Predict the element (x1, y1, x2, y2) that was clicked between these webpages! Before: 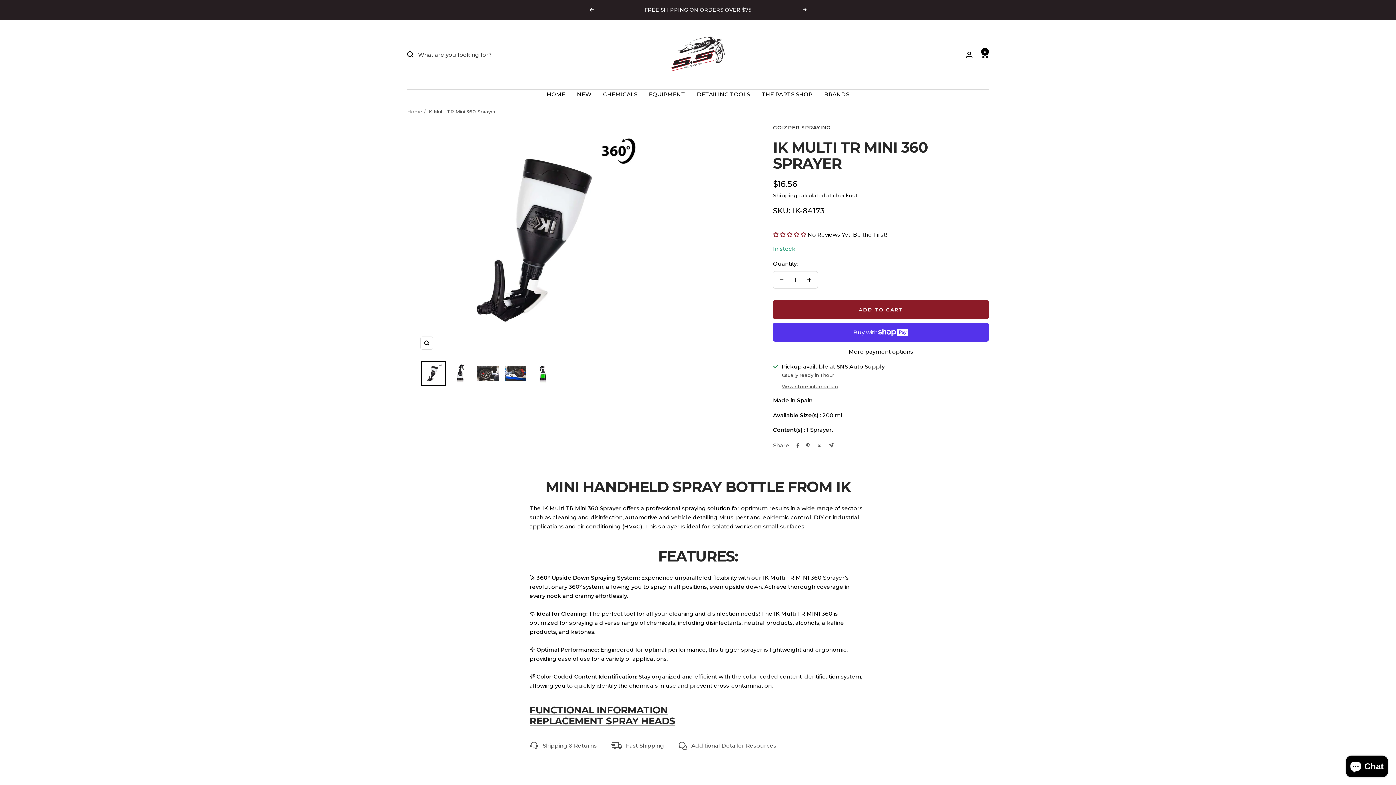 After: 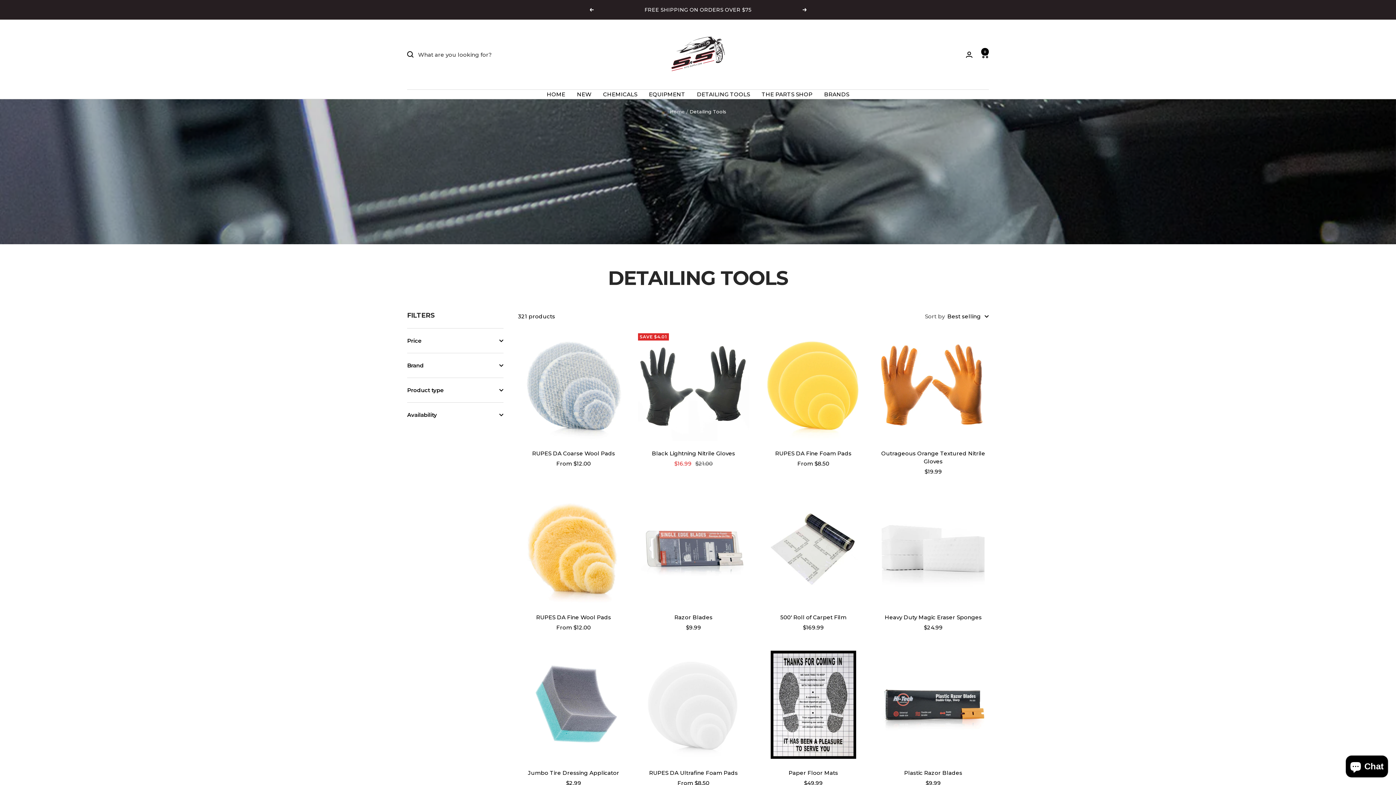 Action: label: DETAILING TOOLS bbox: (697, 89, 750, 98)